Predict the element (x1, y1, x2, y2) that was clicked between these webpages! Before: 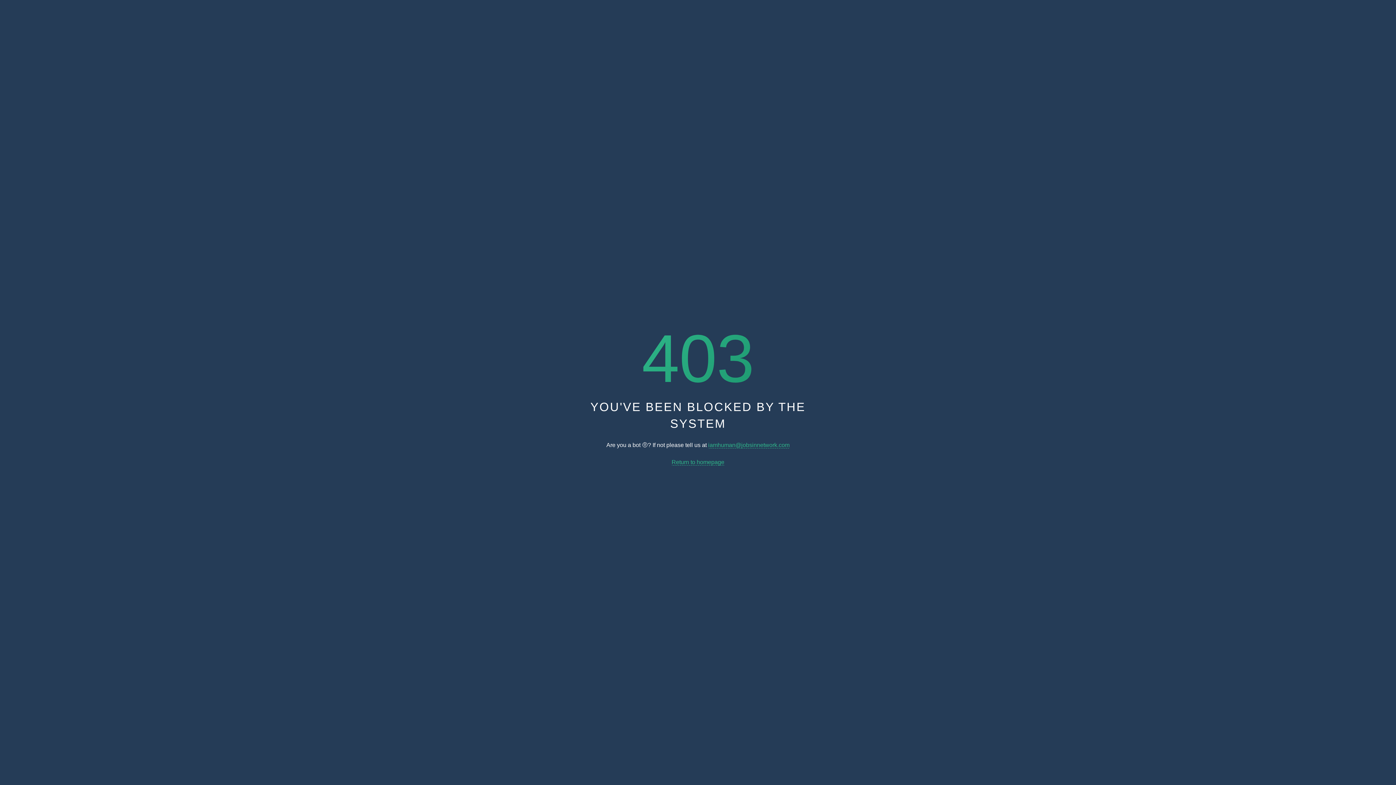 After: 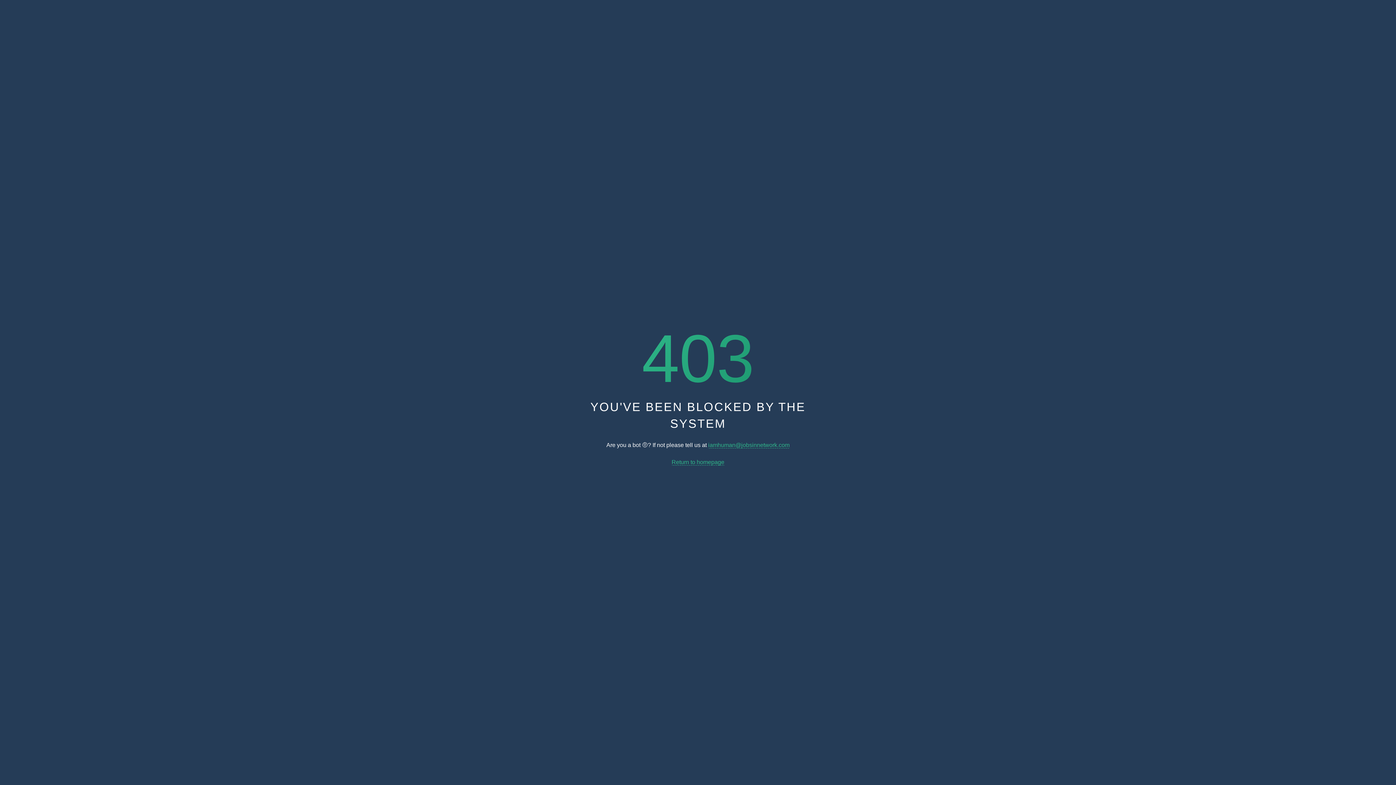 Action: bbox: (671, 459, 724, 465) label: Return to homepage